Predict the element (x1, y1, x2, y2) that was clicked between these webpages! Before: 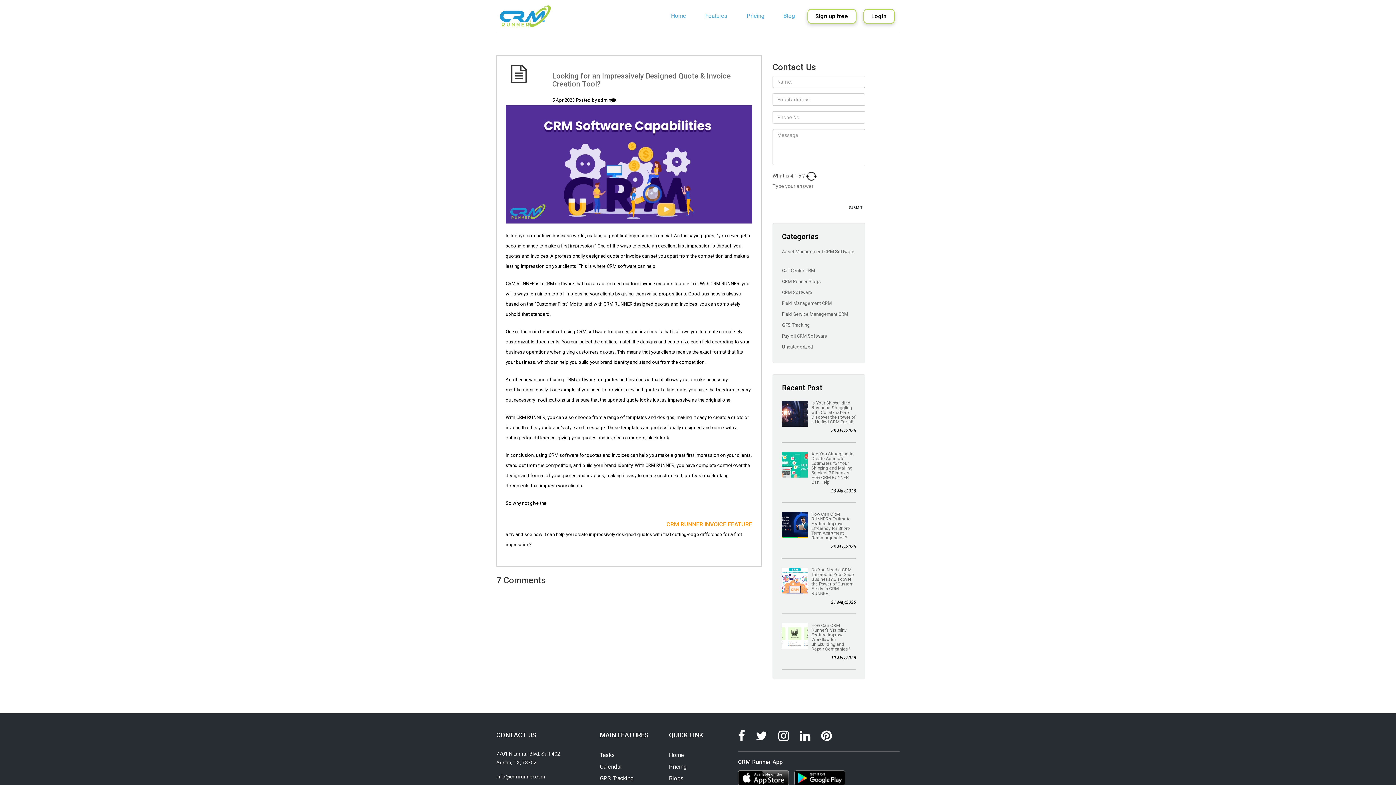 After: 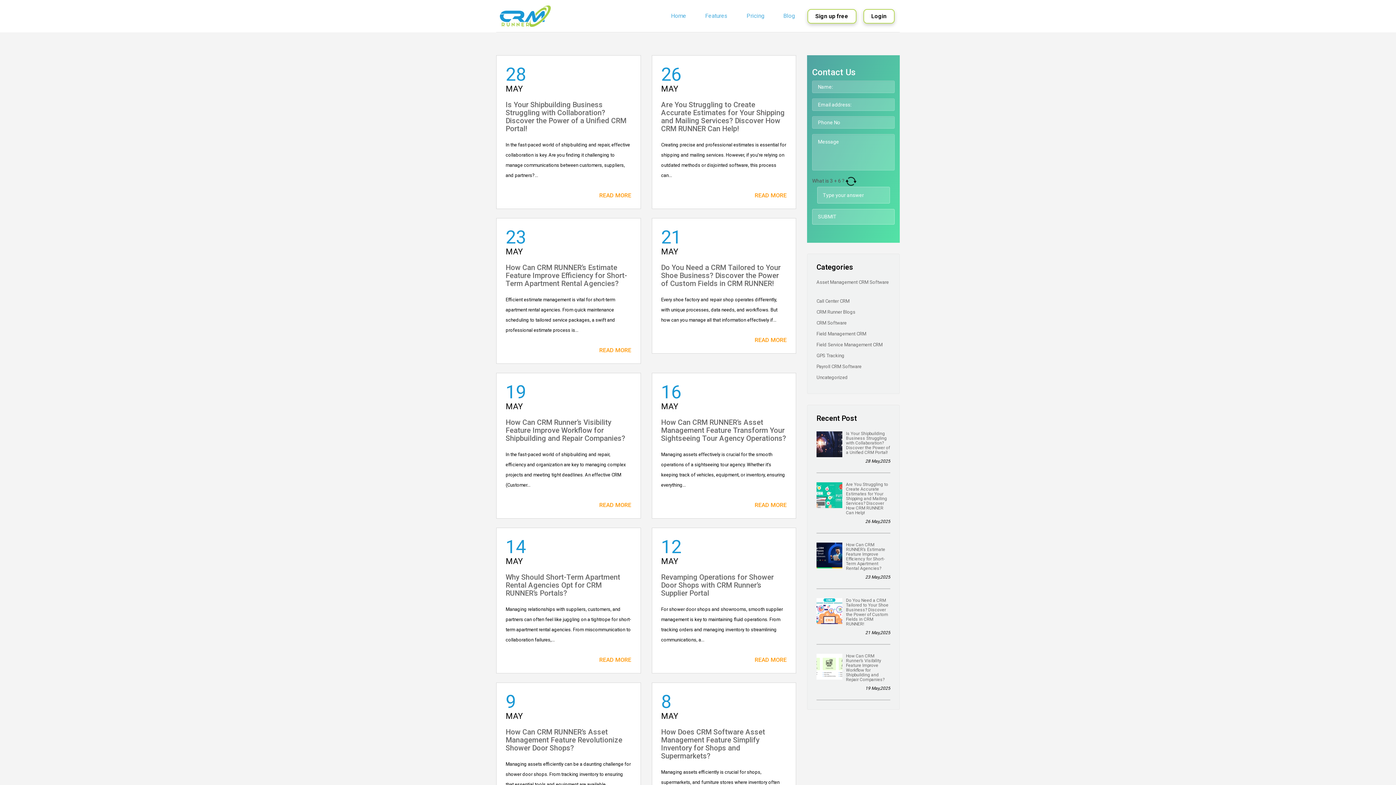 Action: bbox: (669, 773, 684, 784) label: Blogs